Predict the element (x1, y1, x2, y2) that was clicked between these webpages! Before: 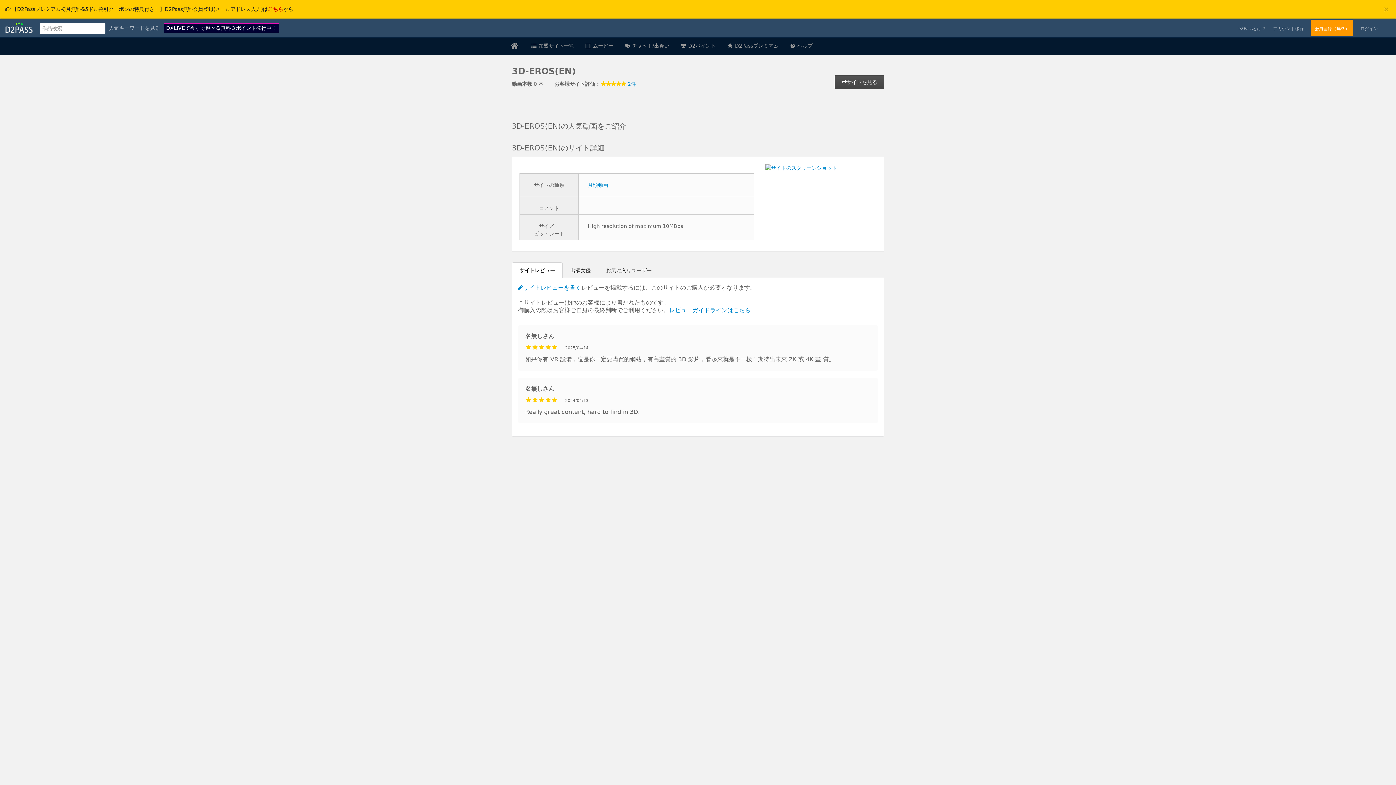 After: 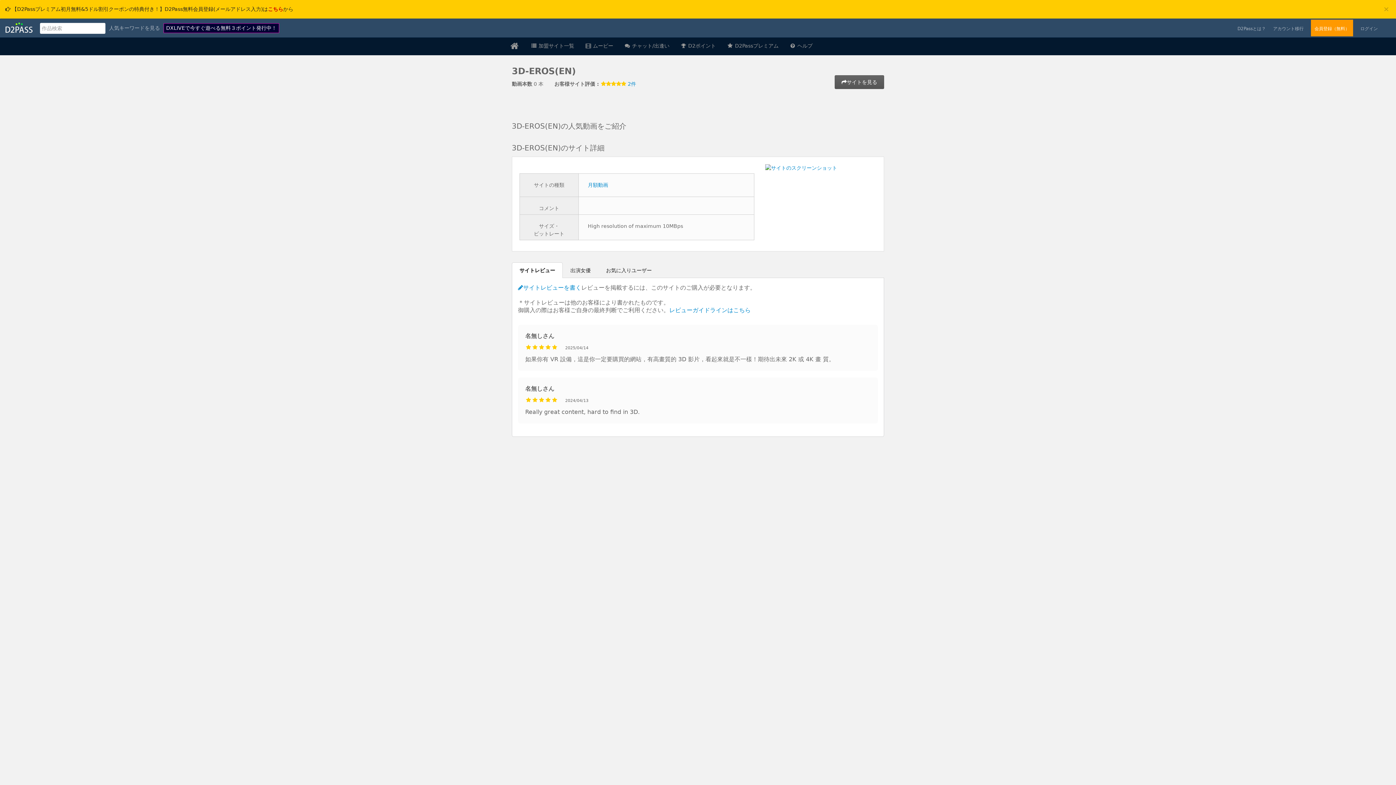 Action: label: サイトを見る bbox: (834, 75, 884, 89)